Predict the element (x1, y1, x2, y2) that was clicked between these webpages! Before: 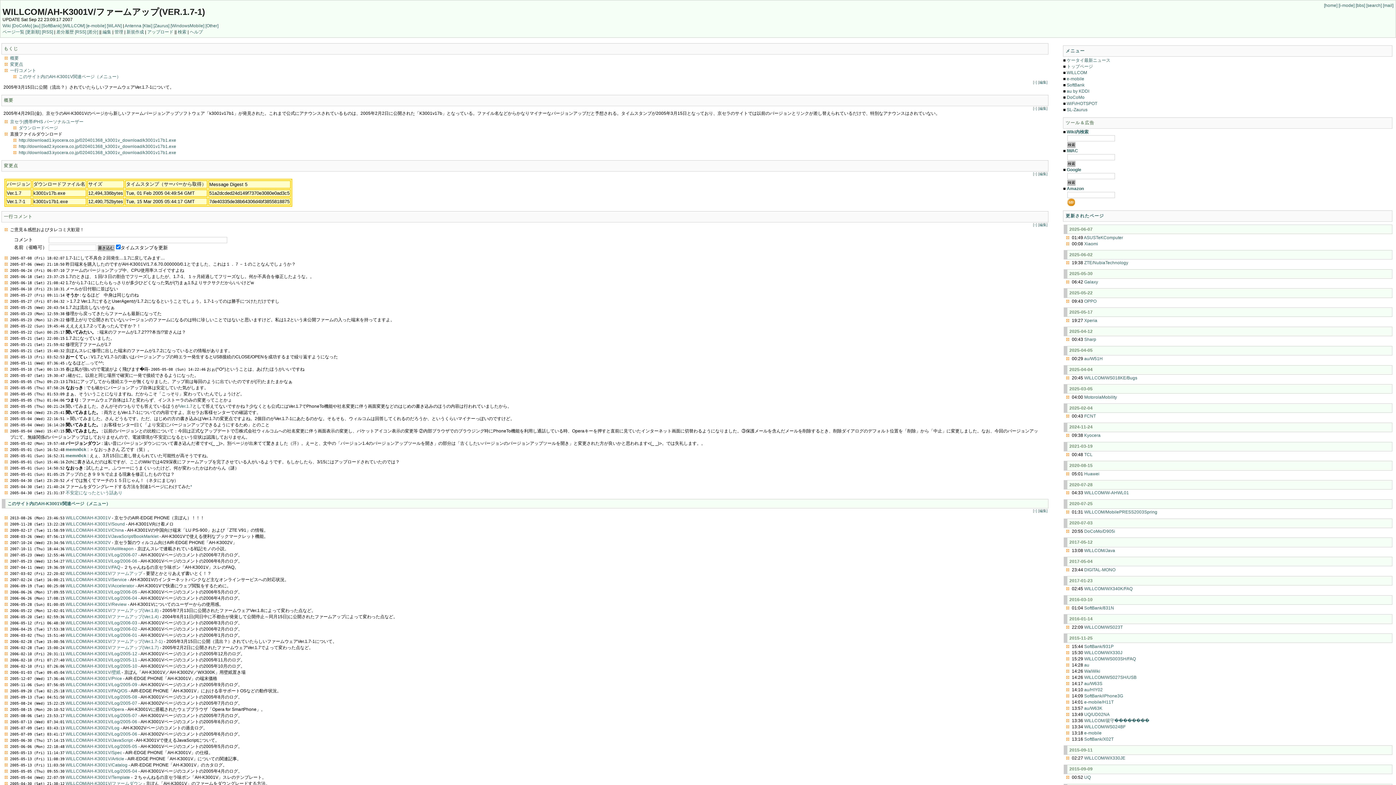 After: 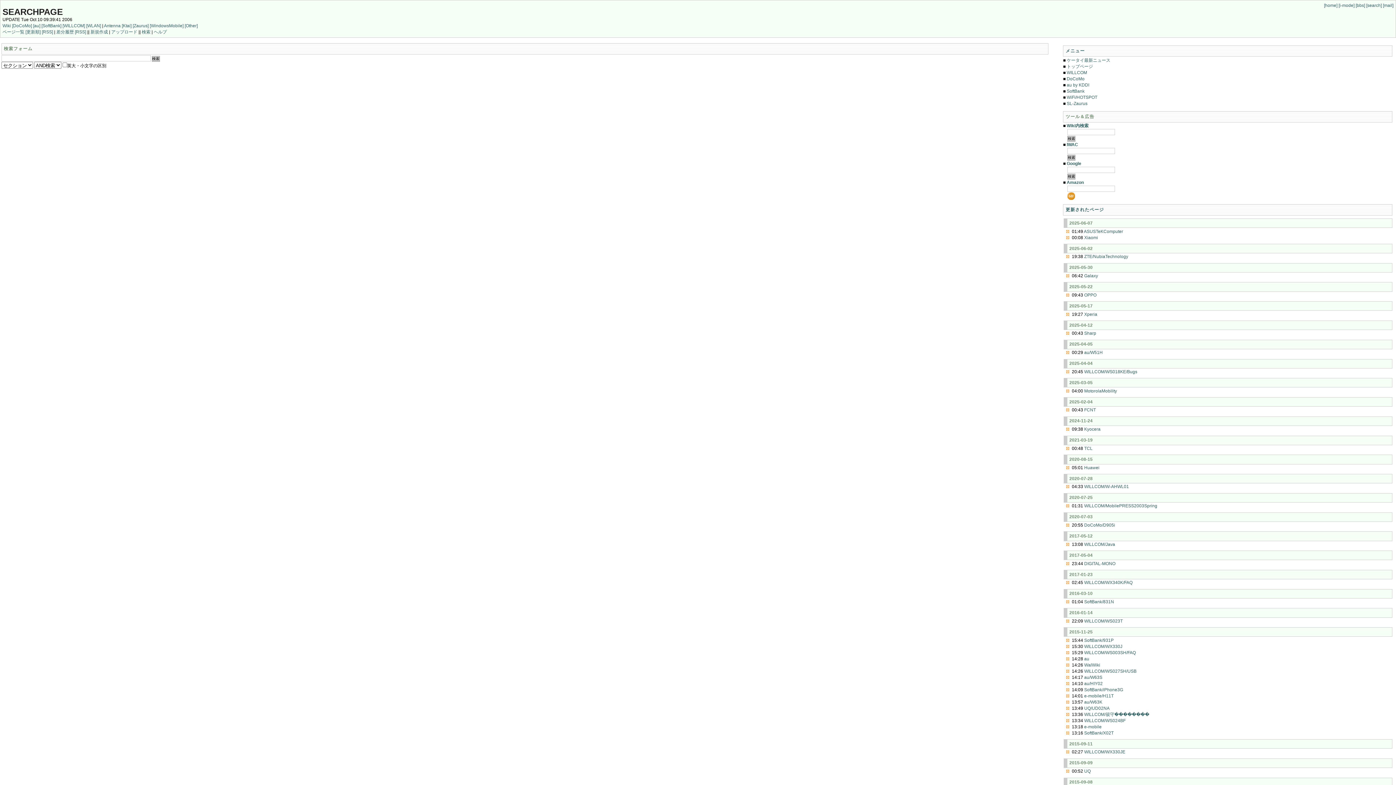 Action: label: Wiki内検索 bbox: (1067, 129, 1088, 134)